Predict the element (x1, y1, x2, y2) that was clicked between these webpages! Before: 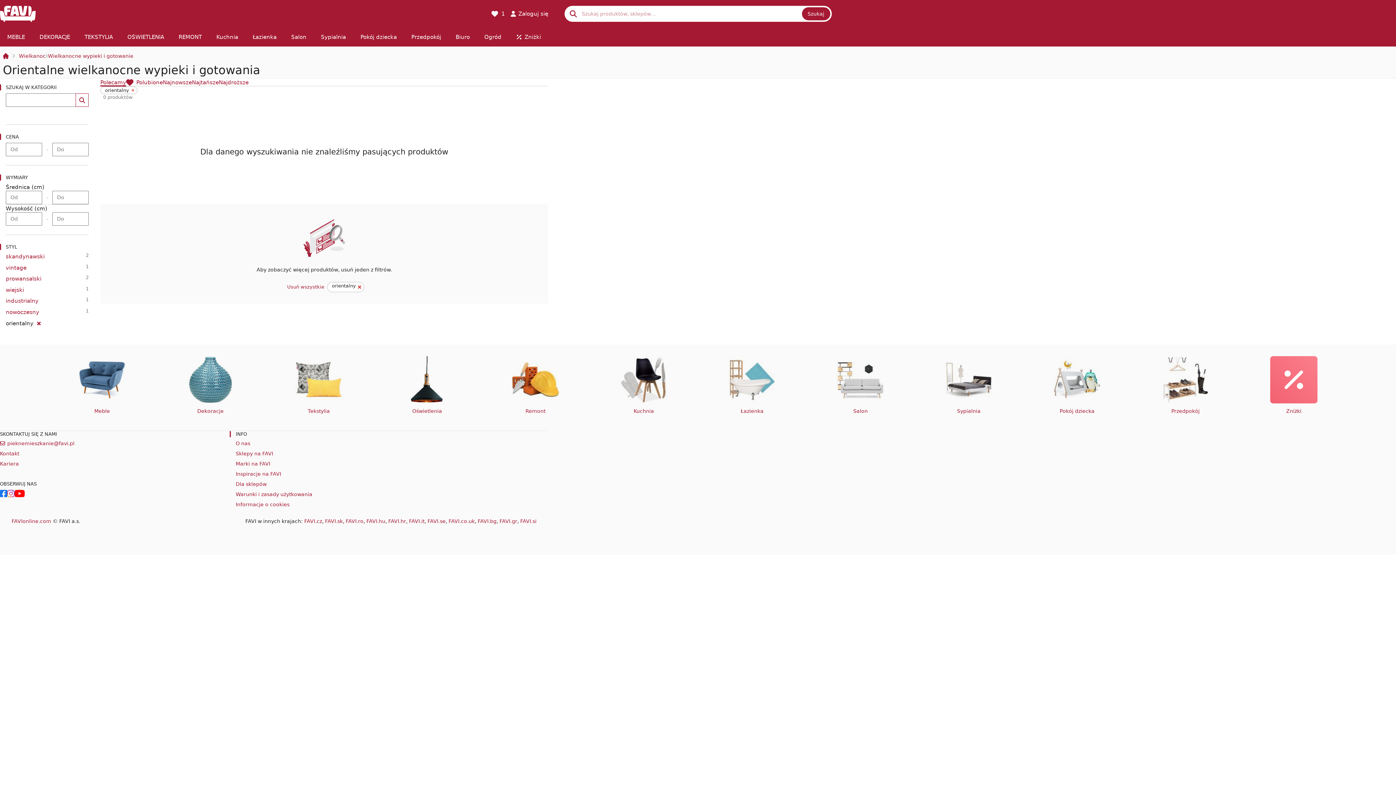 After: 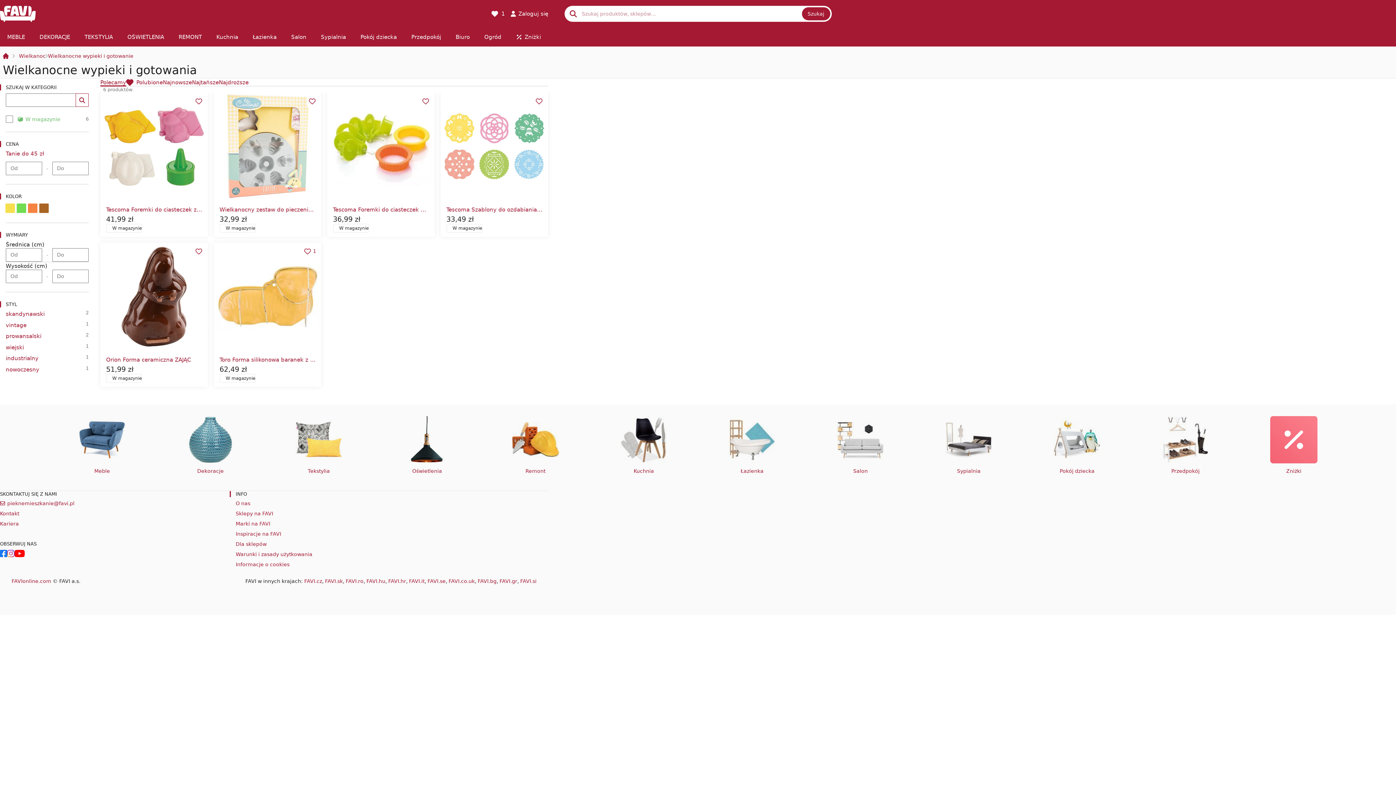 Action: bbox: (36, 319, 40, 325)